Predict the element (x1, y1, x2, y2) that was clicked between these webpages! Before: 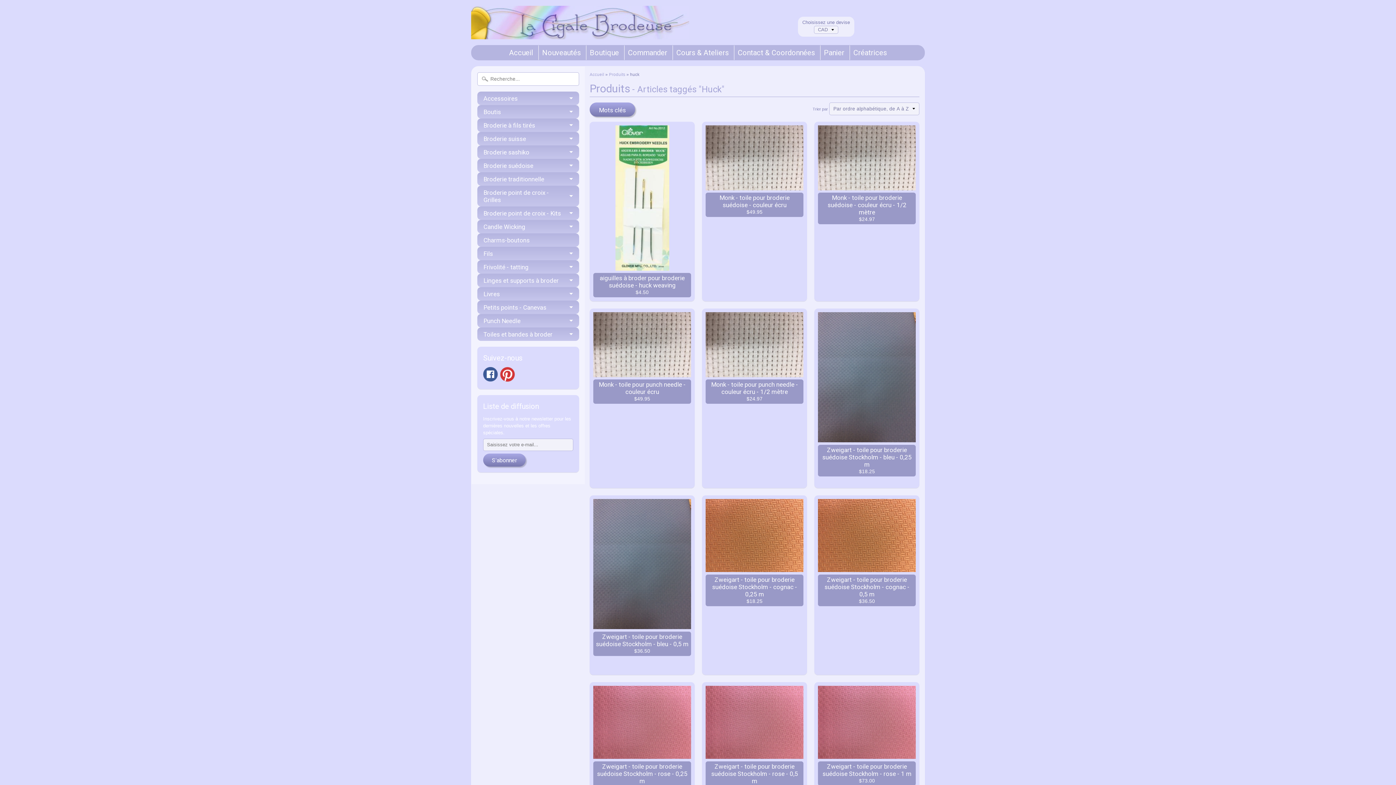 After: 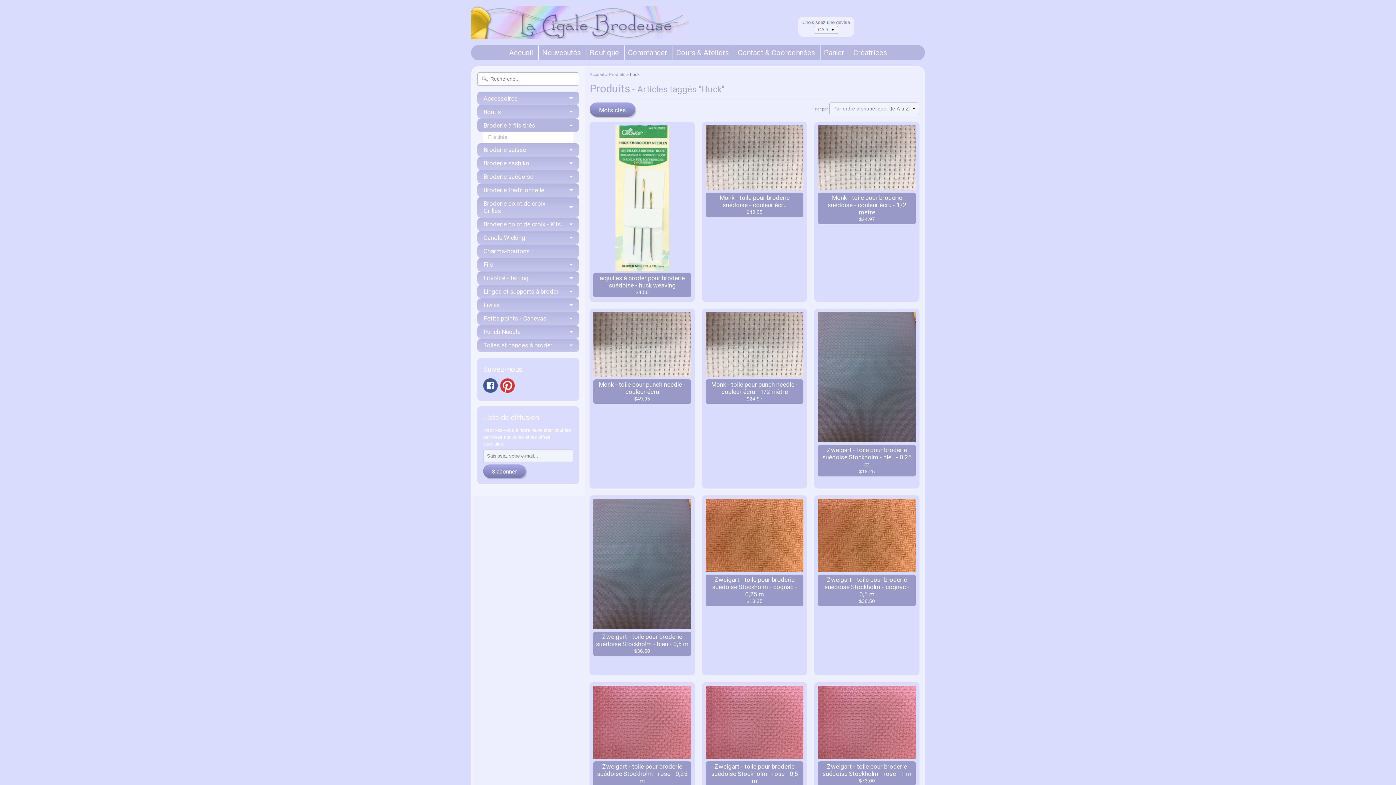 Action: bbox: (477, 118, 579, 132) label: Broderie à fils tirés